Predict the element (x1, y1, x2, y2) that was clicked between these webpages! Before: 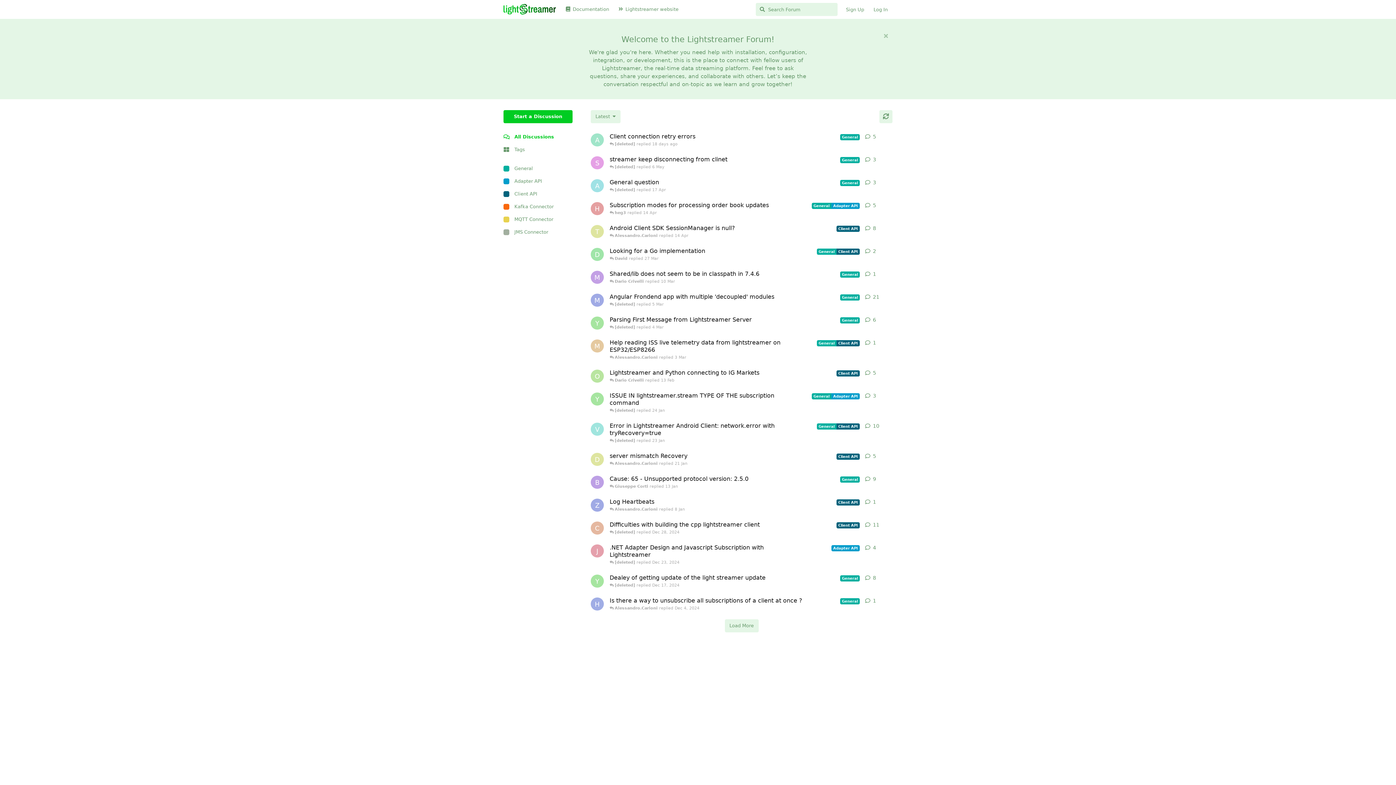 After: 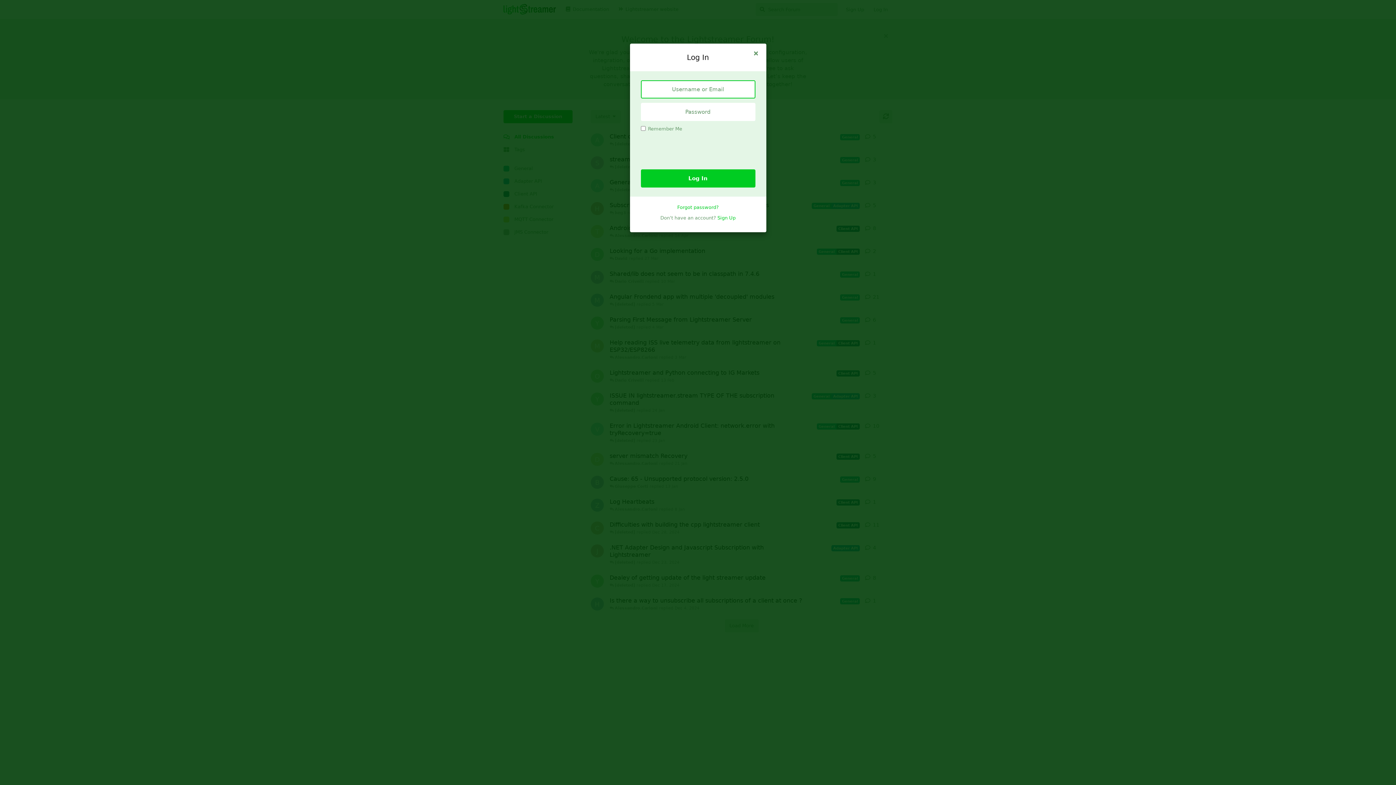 Action: label: Start a Discussion bbox: (503, 110, 572, 123)